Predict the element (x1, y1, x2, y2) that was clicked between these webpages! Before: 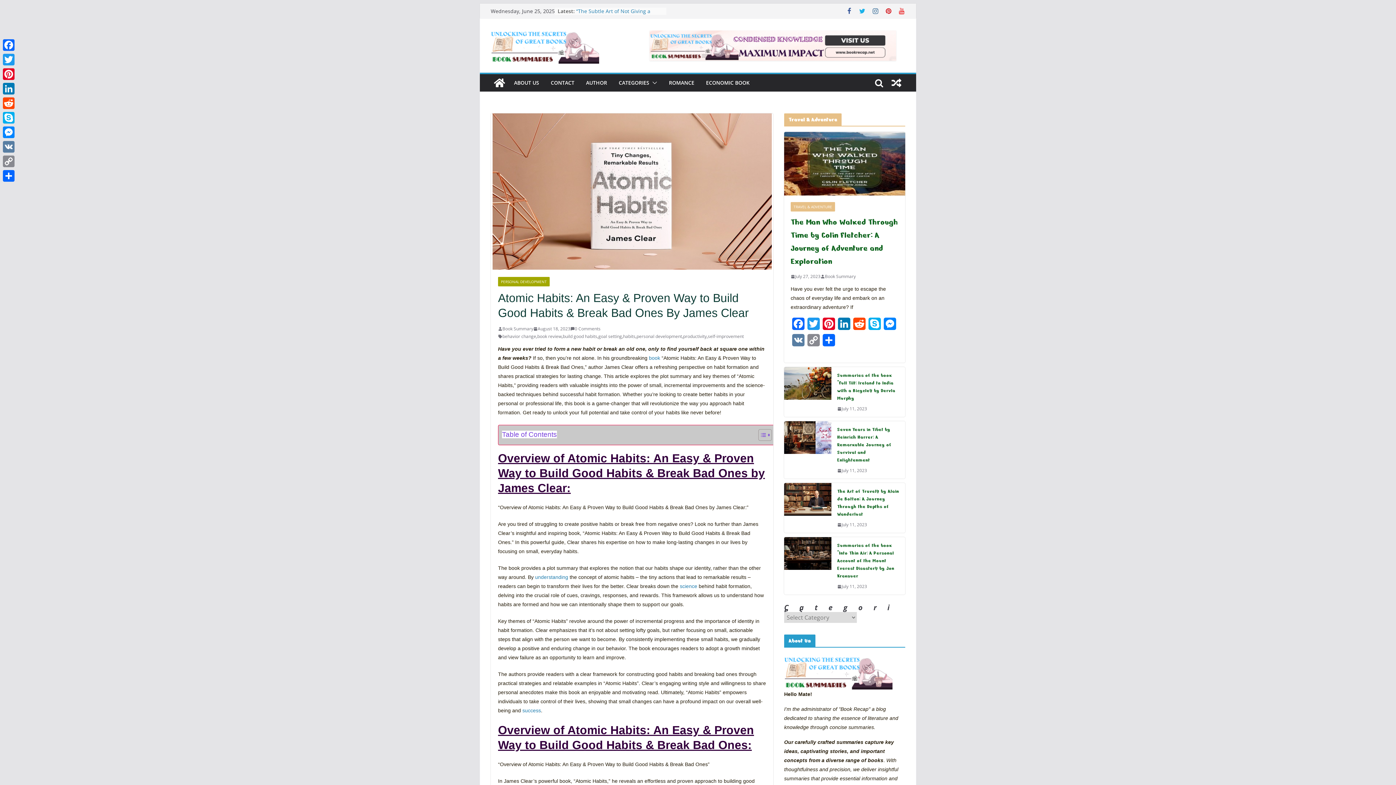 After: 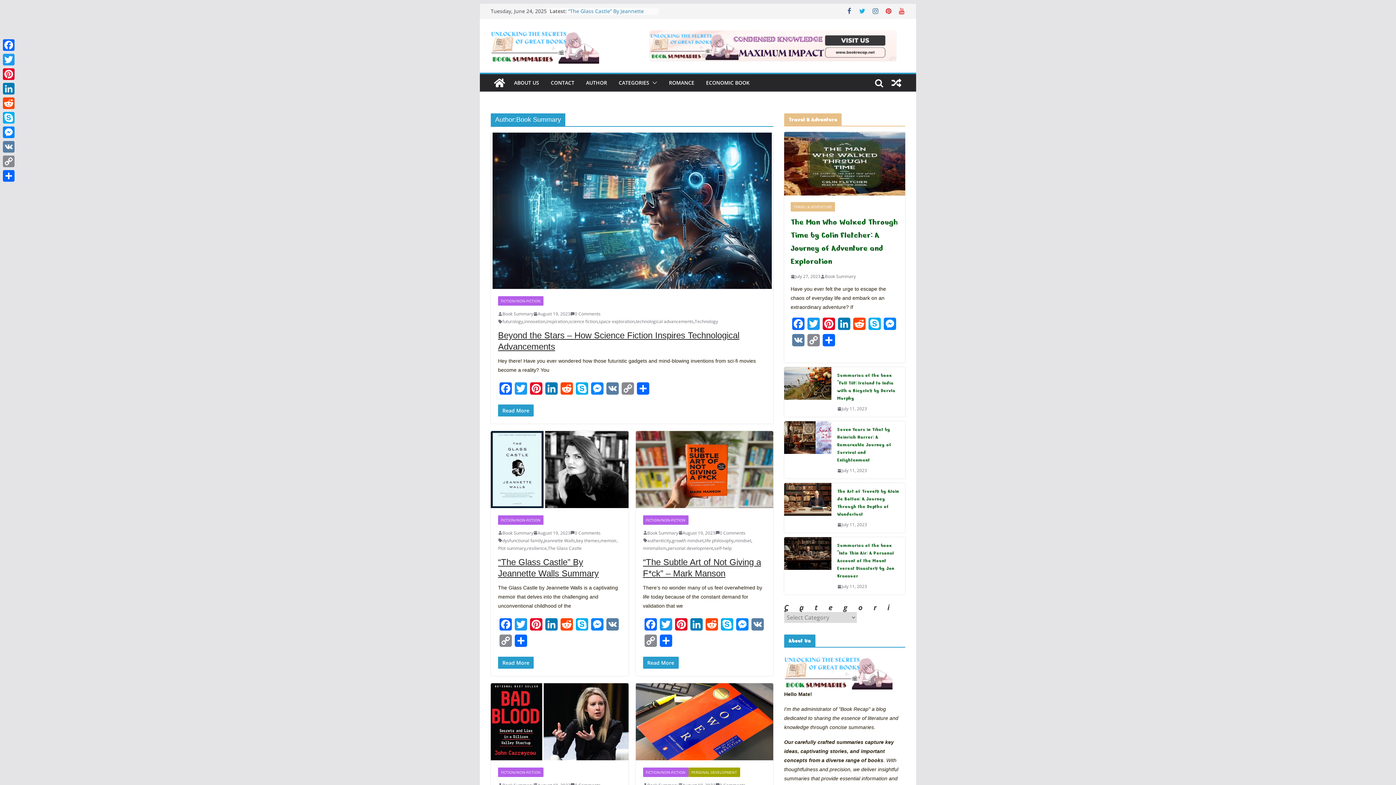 Action: bbox: (502, 325, 533, 332) label: Book Summary